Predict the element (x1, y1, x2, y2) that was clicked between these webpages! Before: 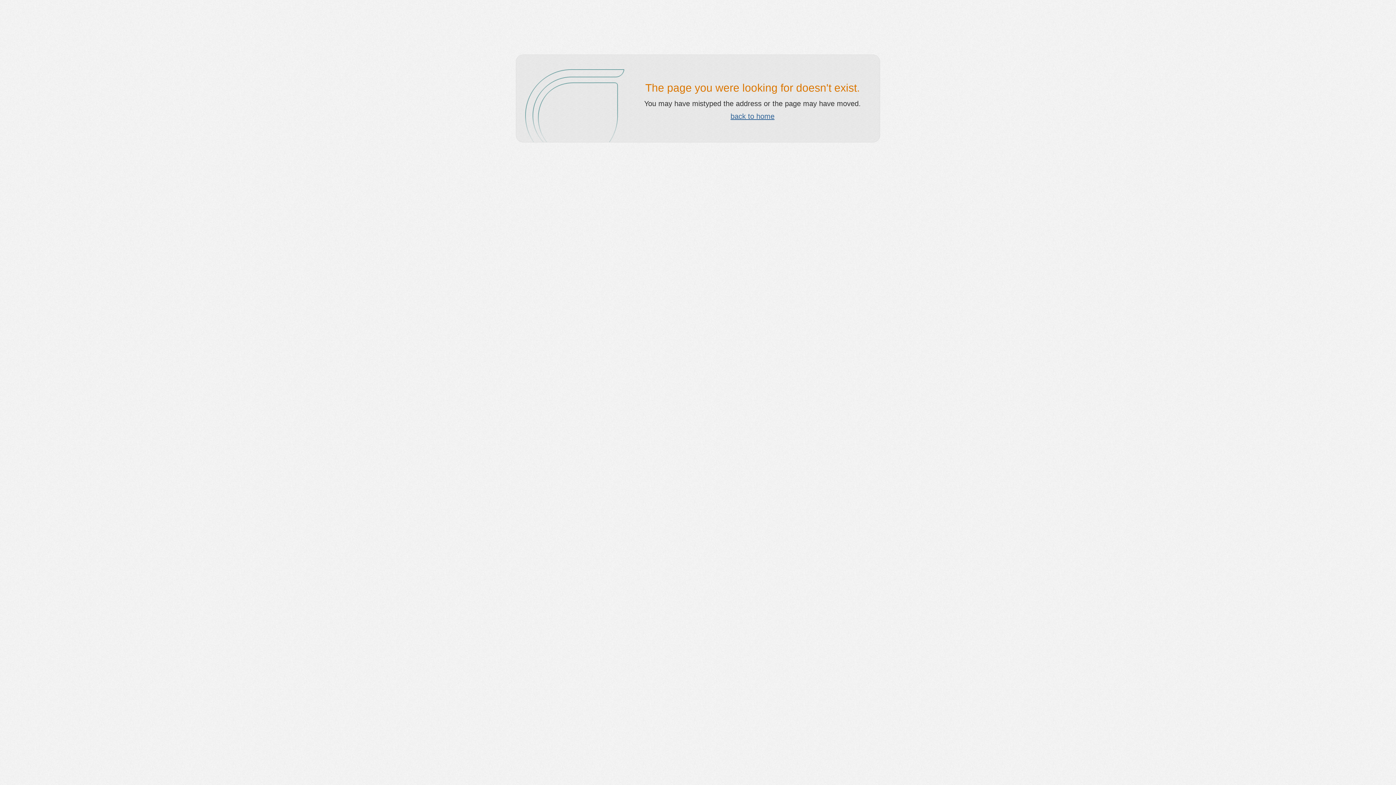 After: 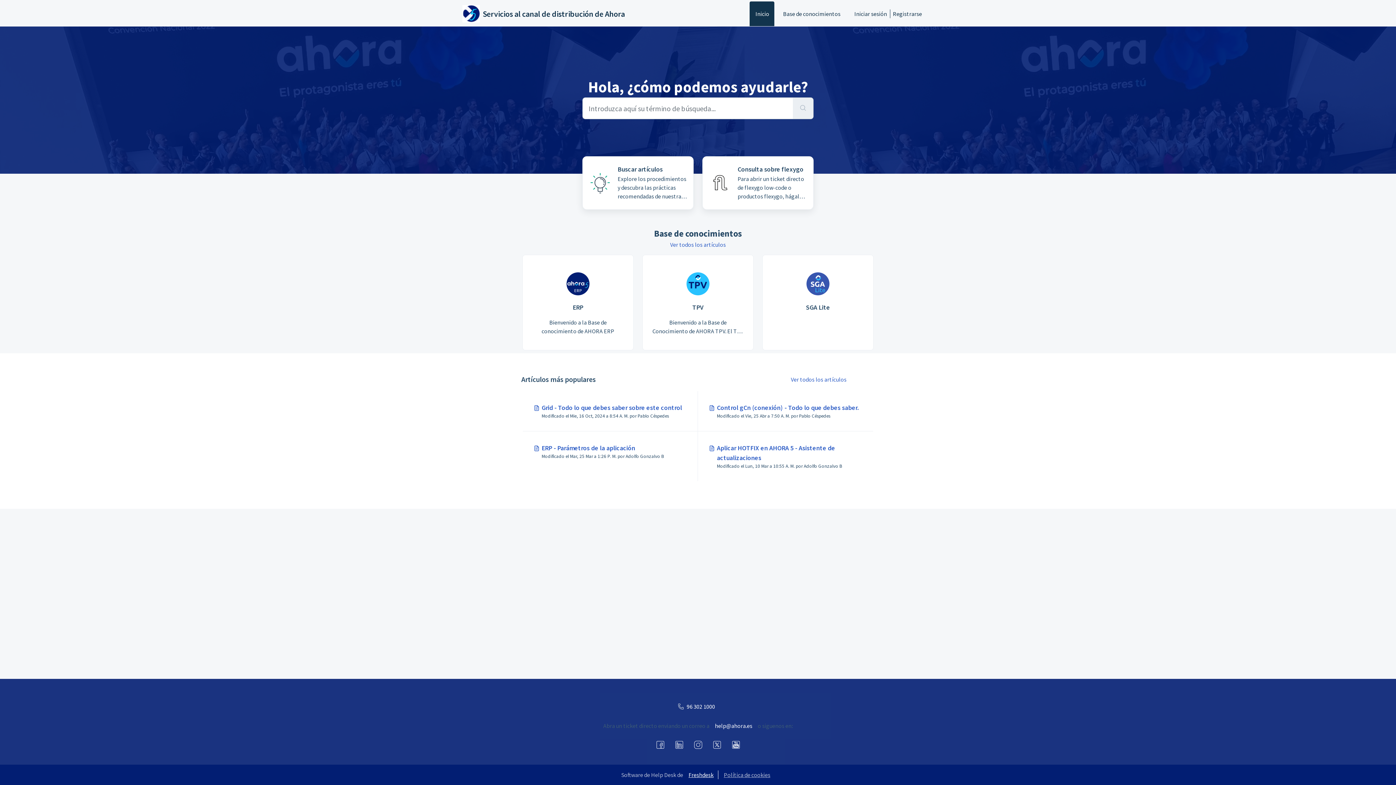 Action: bbox: (730, 112, 774, 120) label: back to home